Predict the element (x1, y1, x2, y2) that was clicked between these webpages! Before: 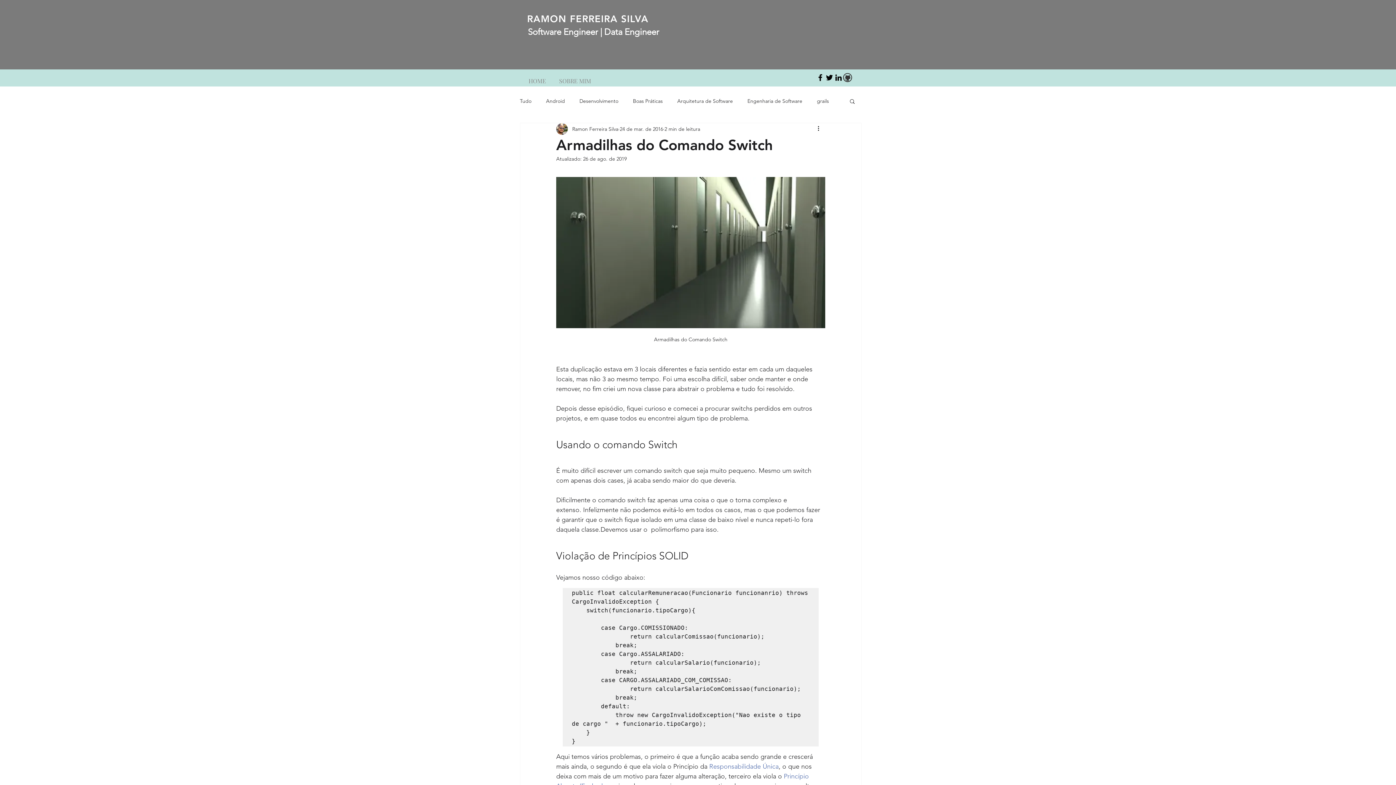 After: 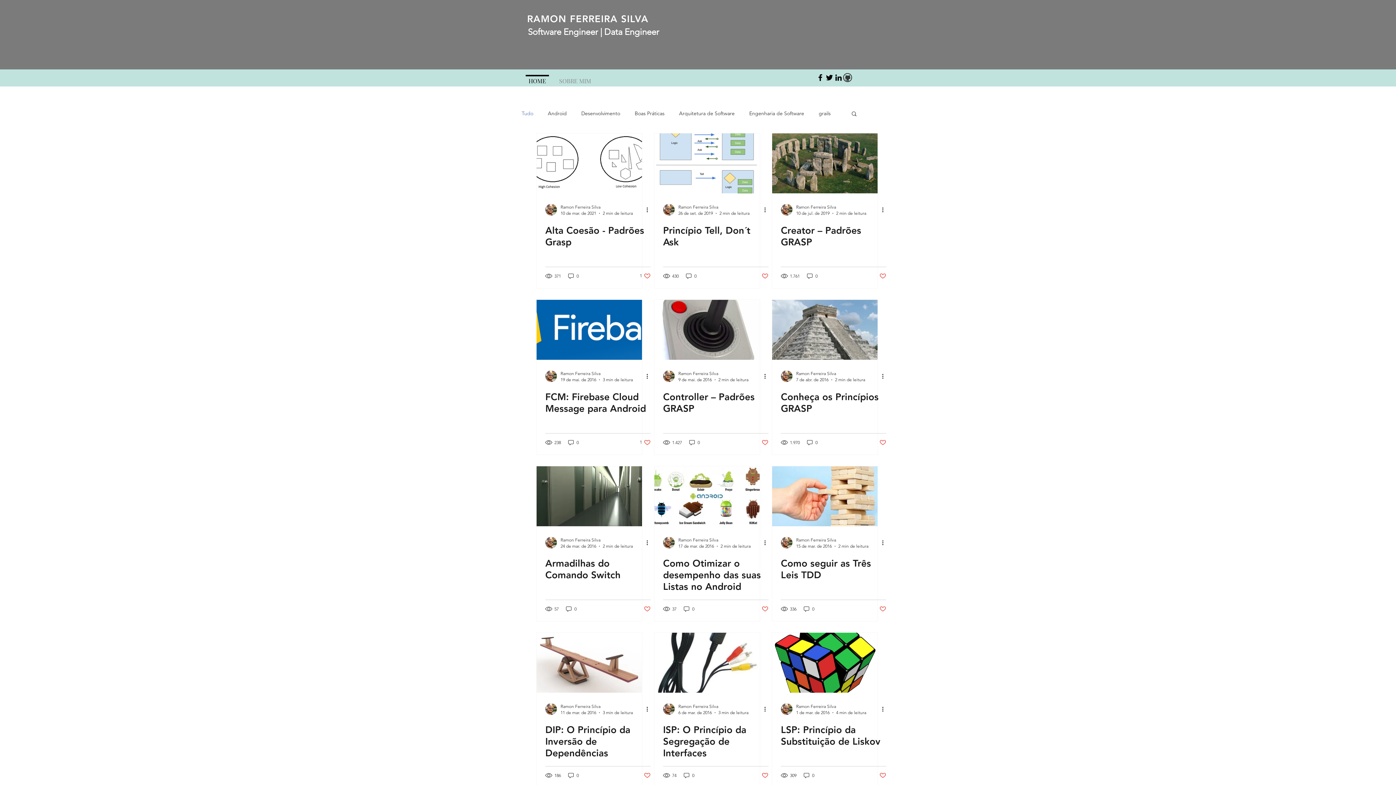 Action: bbox: (527, 13, 648, 24) label: RAMON FERREIRA SILVA